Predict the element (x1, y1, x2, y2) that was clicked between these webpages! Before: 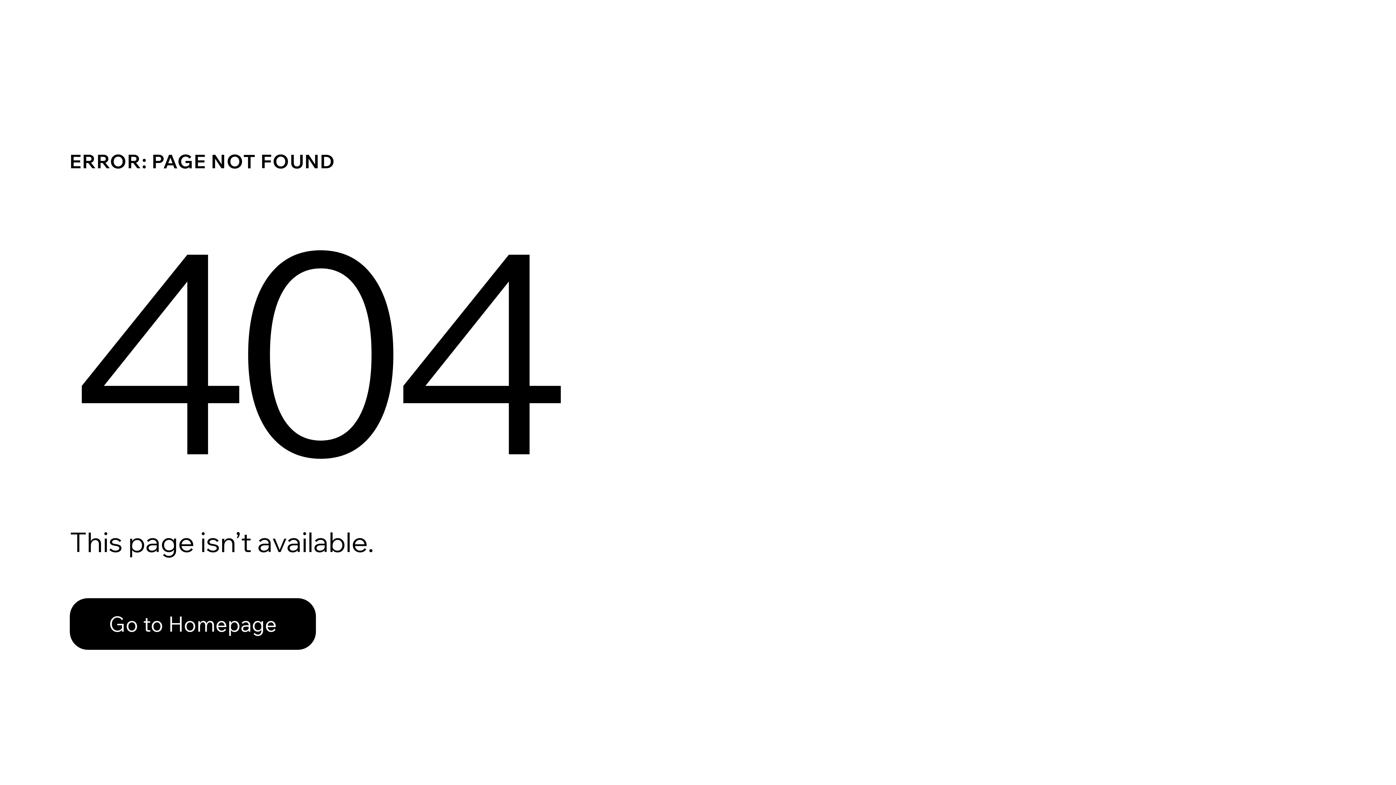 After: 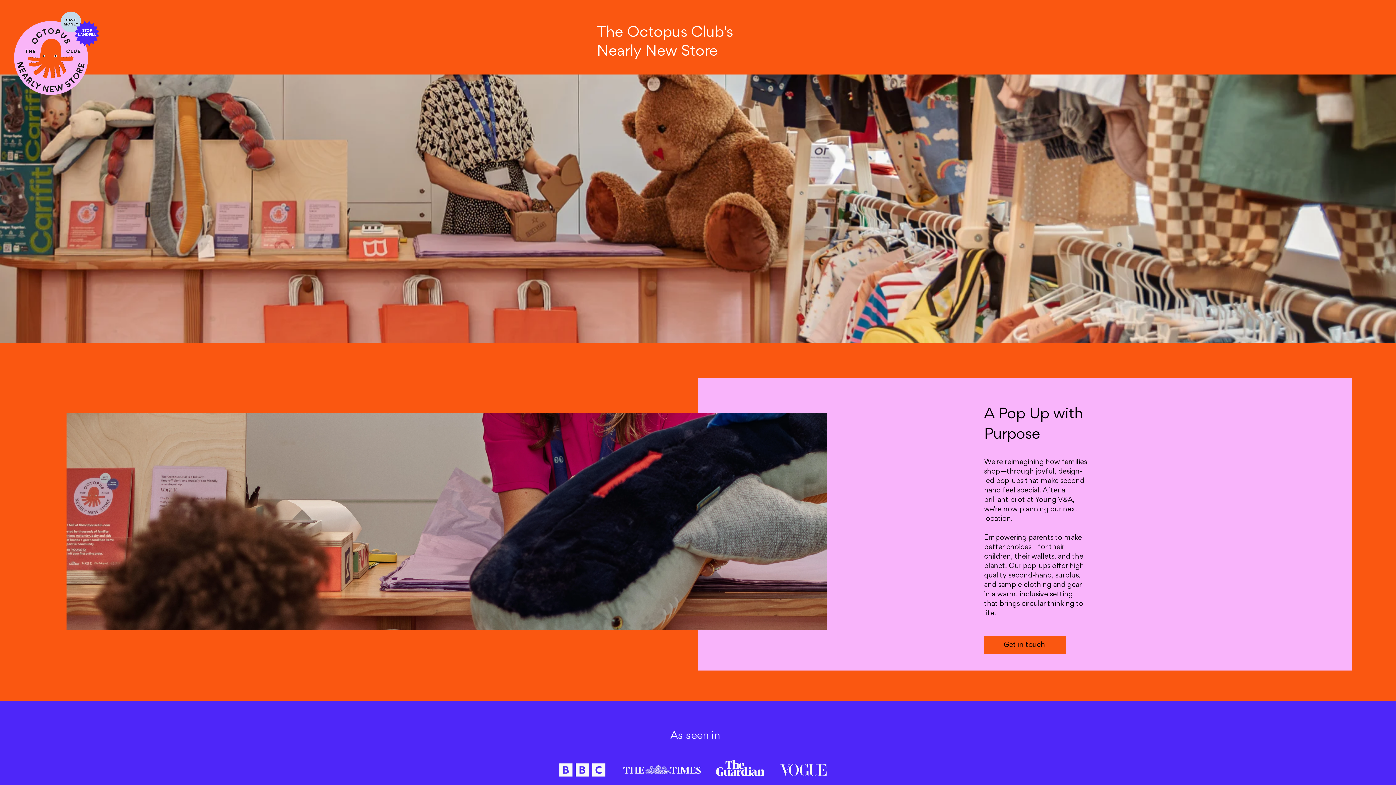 Action: label: Go to Homepage bbox: (69, 582, 768, 659)